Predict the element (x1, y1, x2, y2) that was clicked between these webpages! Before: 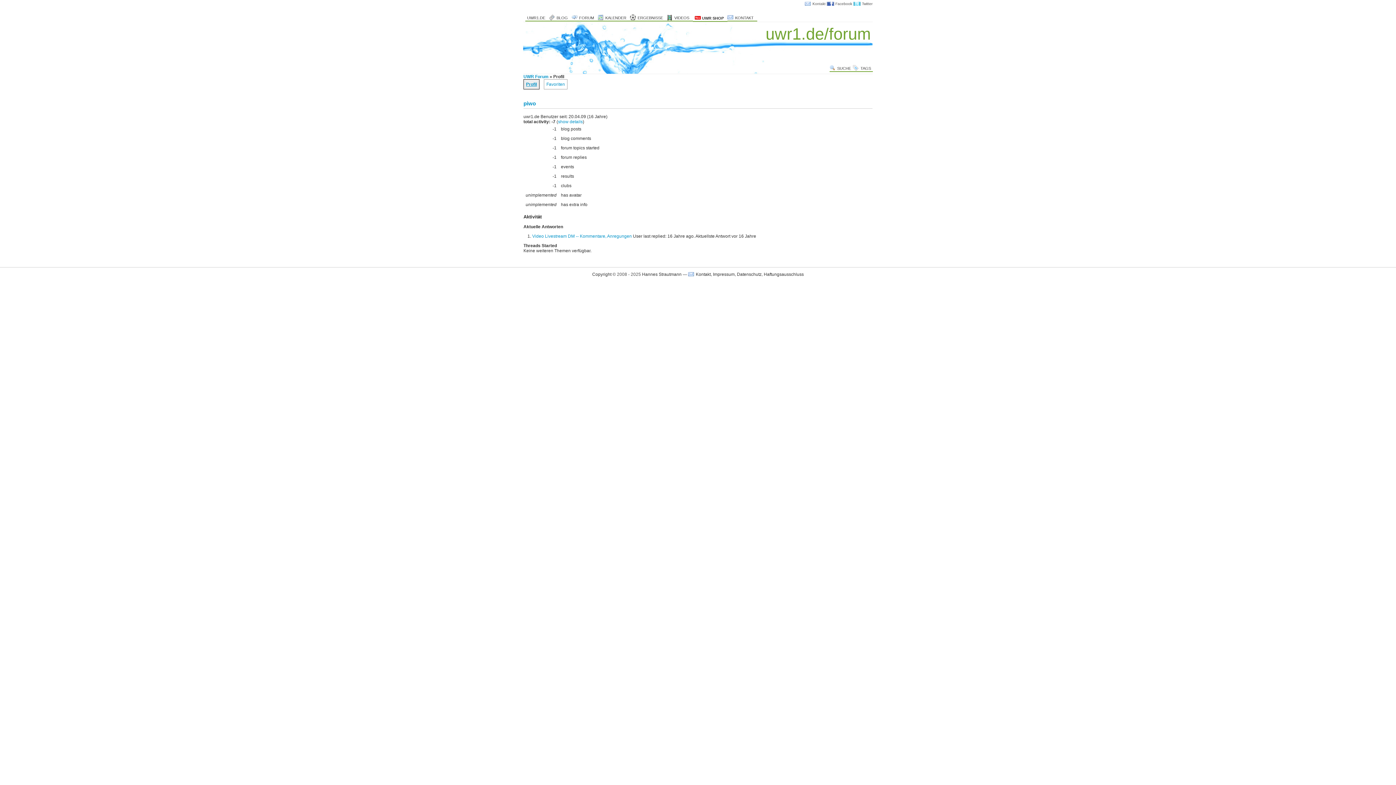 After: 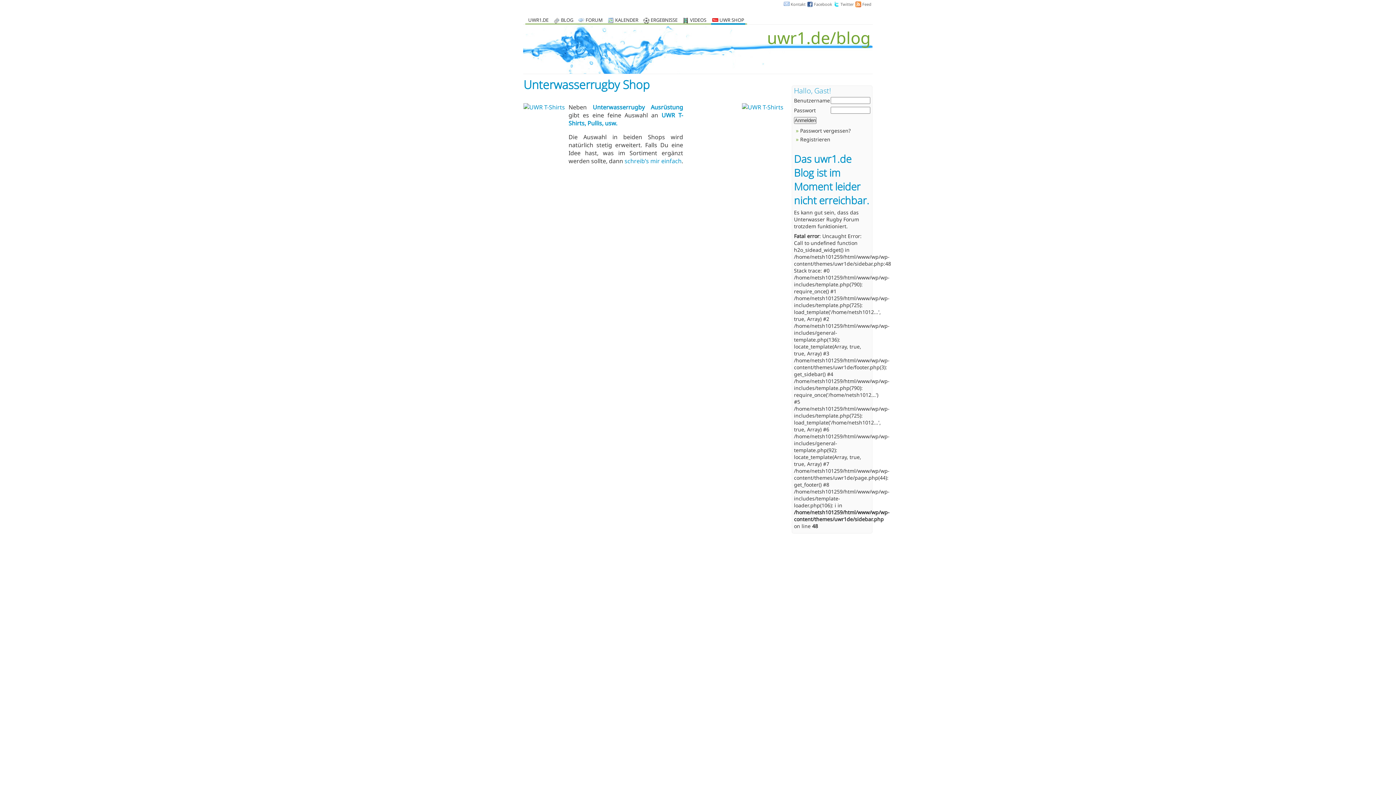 Action: label:  UWR SHOP bbox: (693, 14, 727, 21)